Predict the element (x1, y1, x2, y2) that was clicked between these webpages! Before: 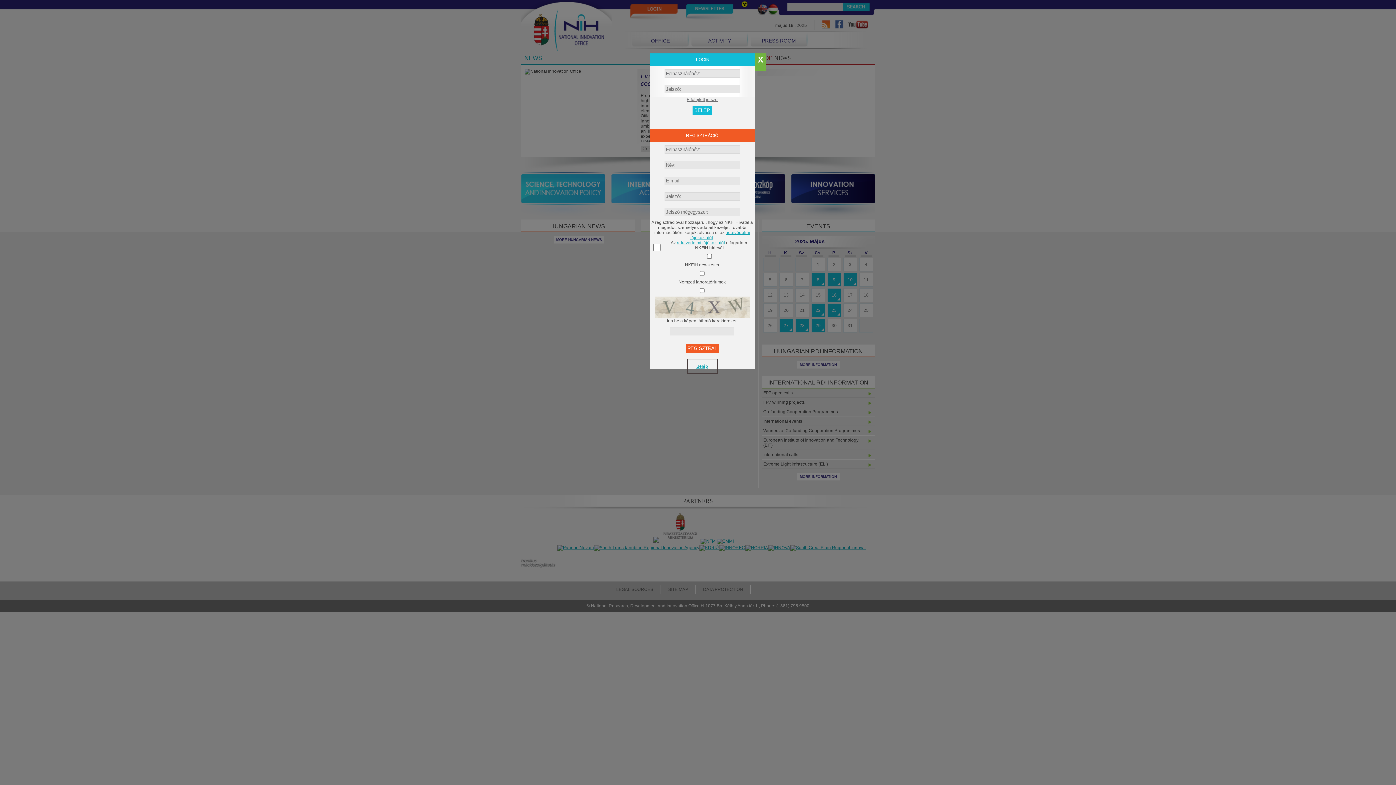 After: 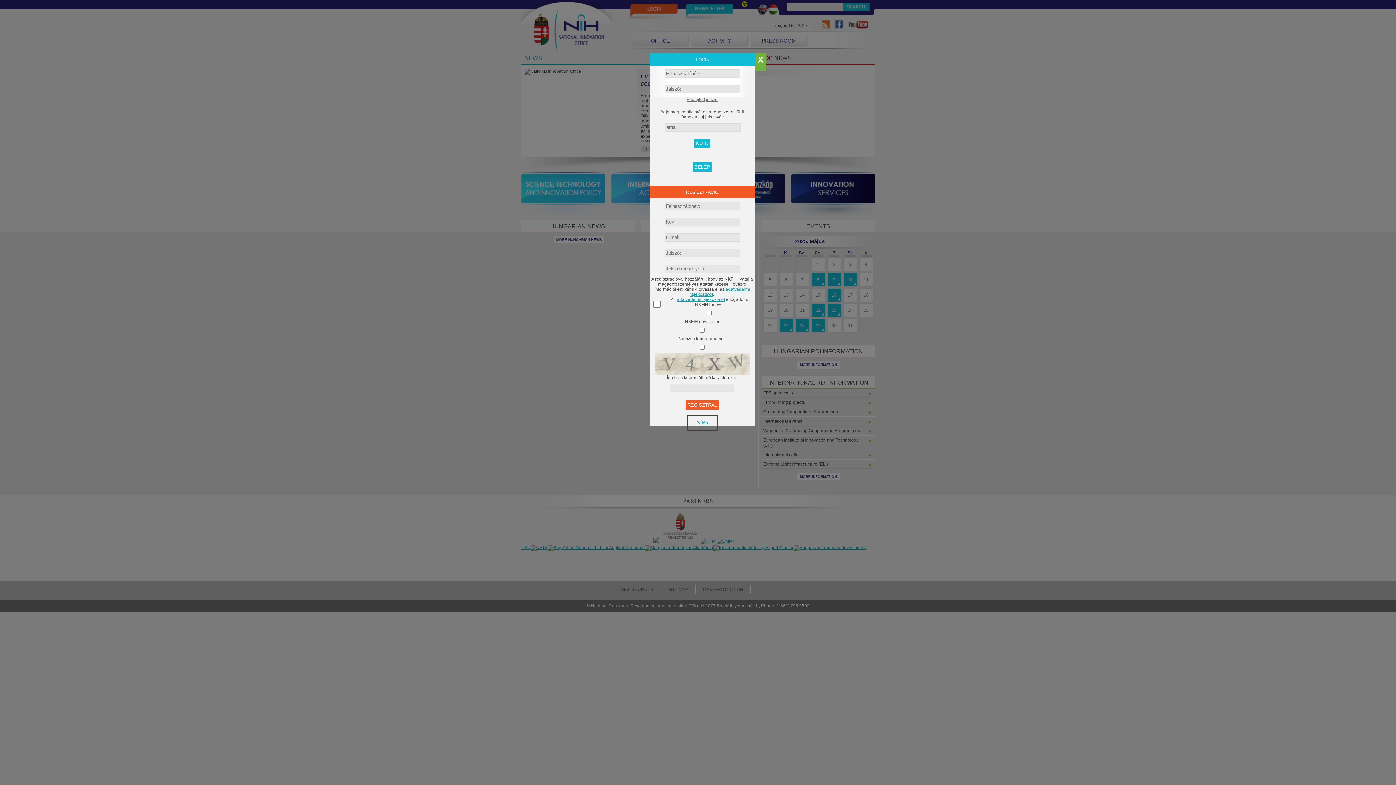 Action: label: Elfelejtett jelszó bbox: (686, 97, 717, 102)